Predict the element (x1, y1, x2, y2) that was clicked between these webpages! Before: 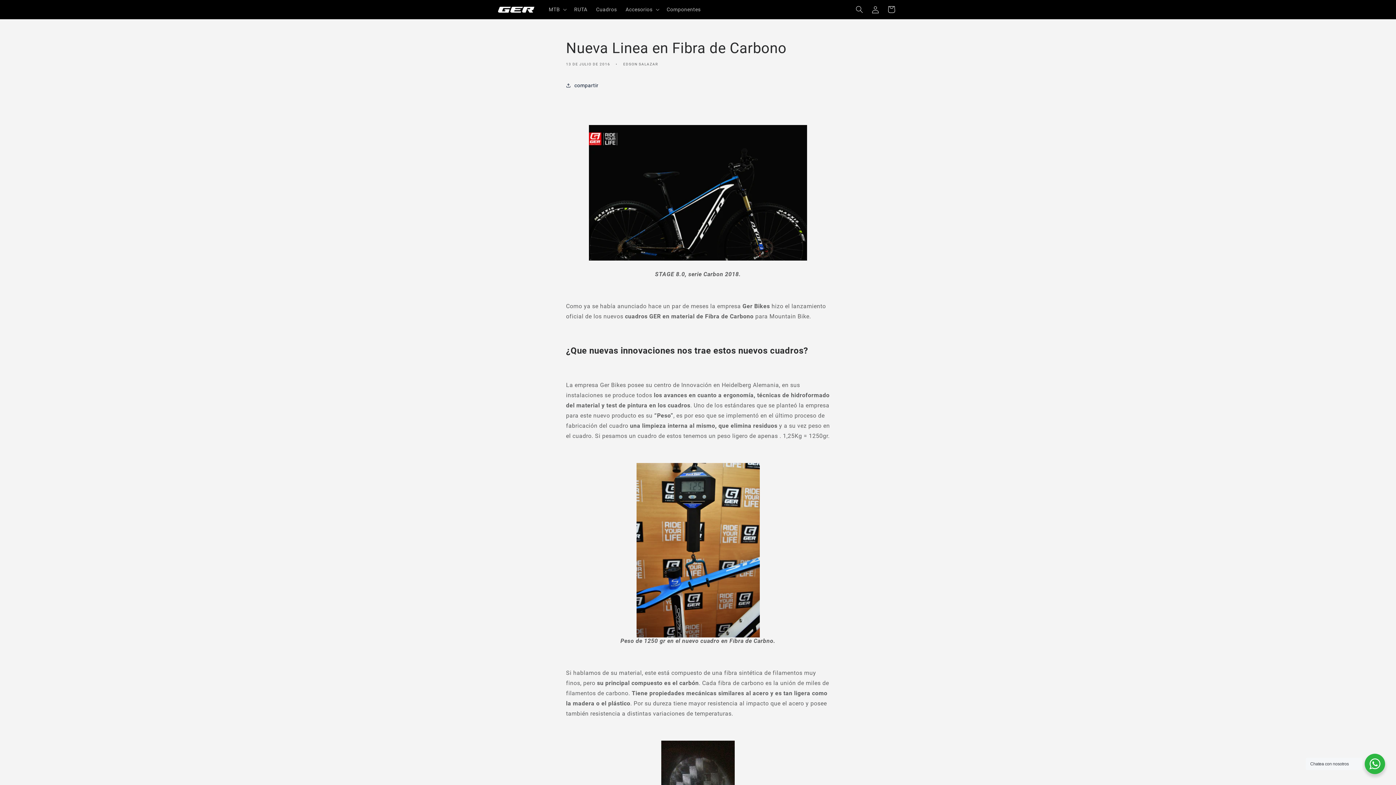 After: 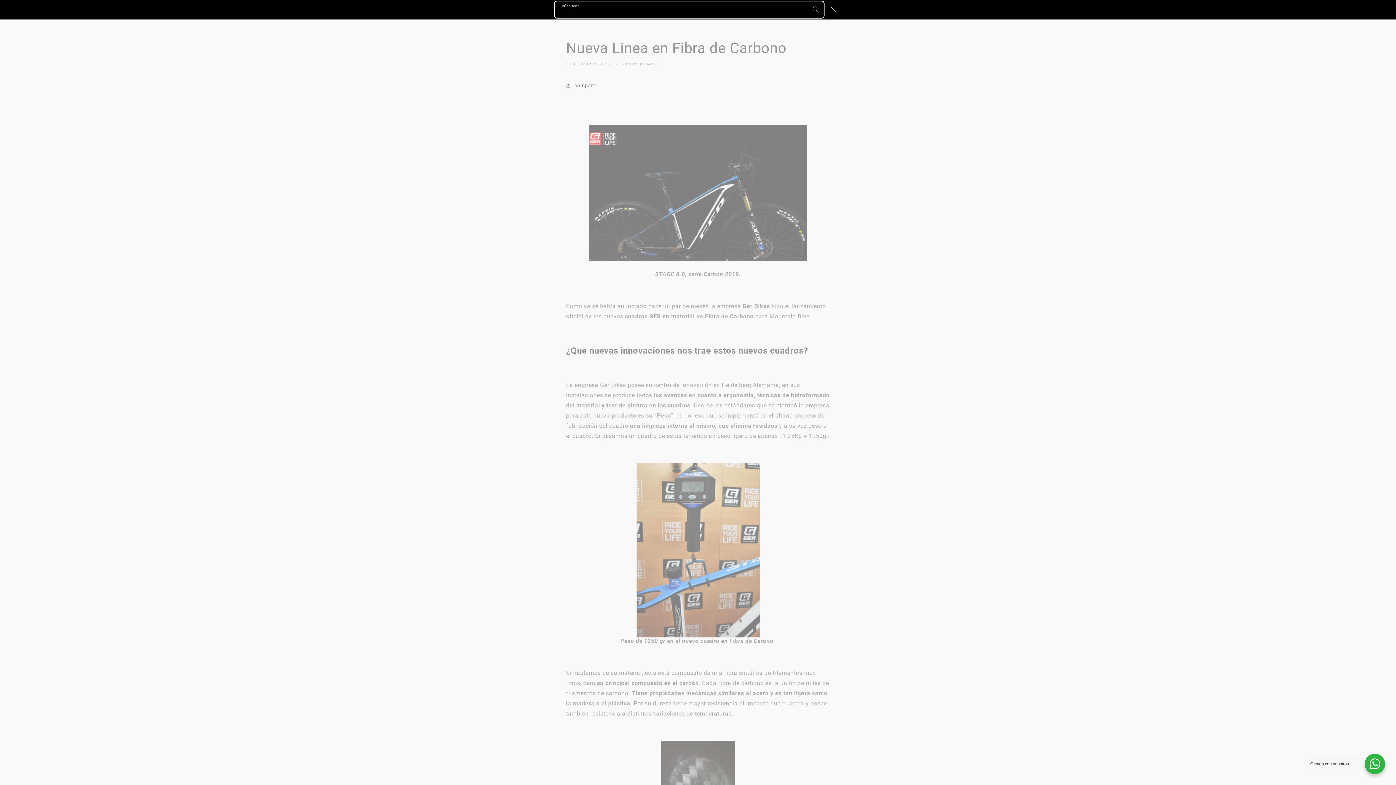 Action: bbox: (851, 1, 867, 17) label: Búsqueda